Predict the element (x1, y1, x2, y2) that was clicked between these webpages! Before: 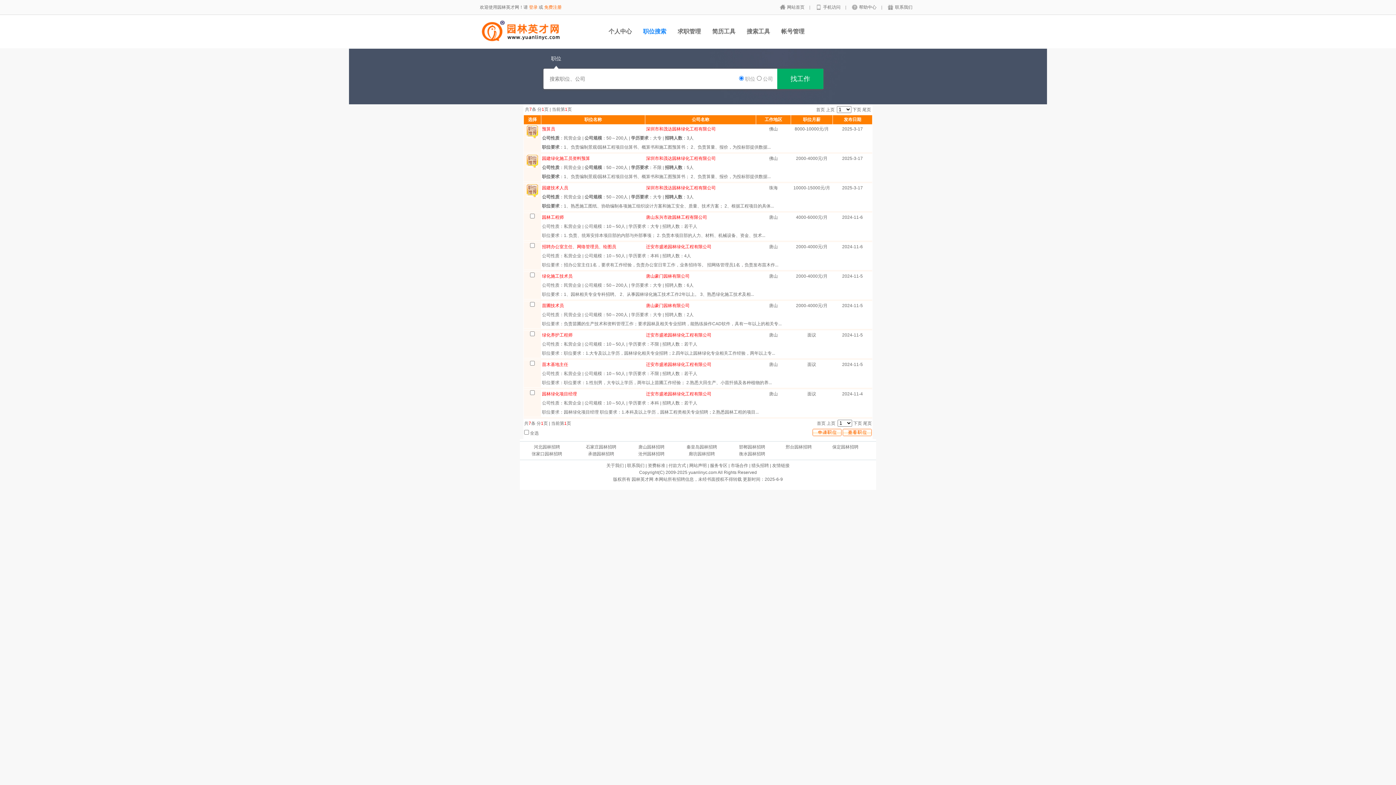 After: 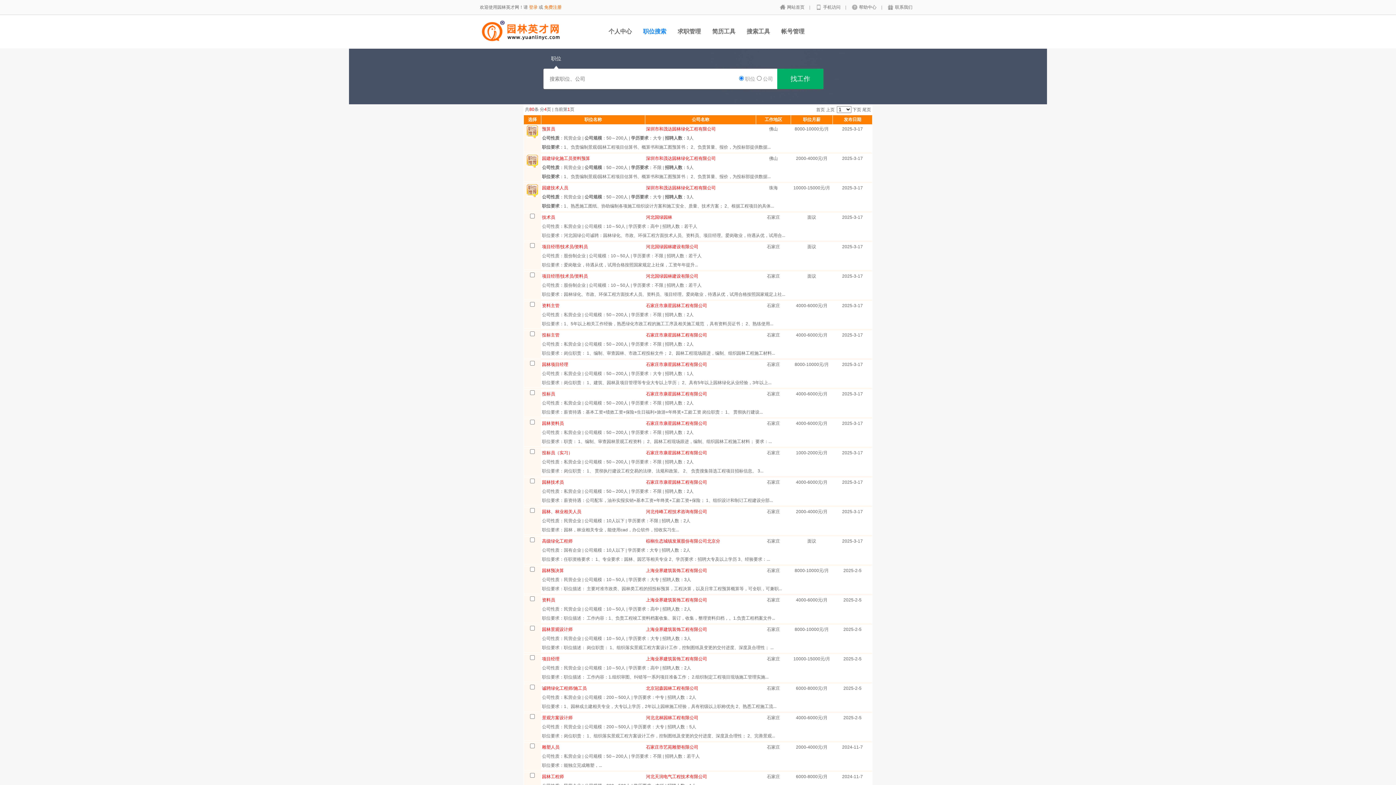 Action: bbox: (586, 444, 616, 449) label: 石家庄园林招聘